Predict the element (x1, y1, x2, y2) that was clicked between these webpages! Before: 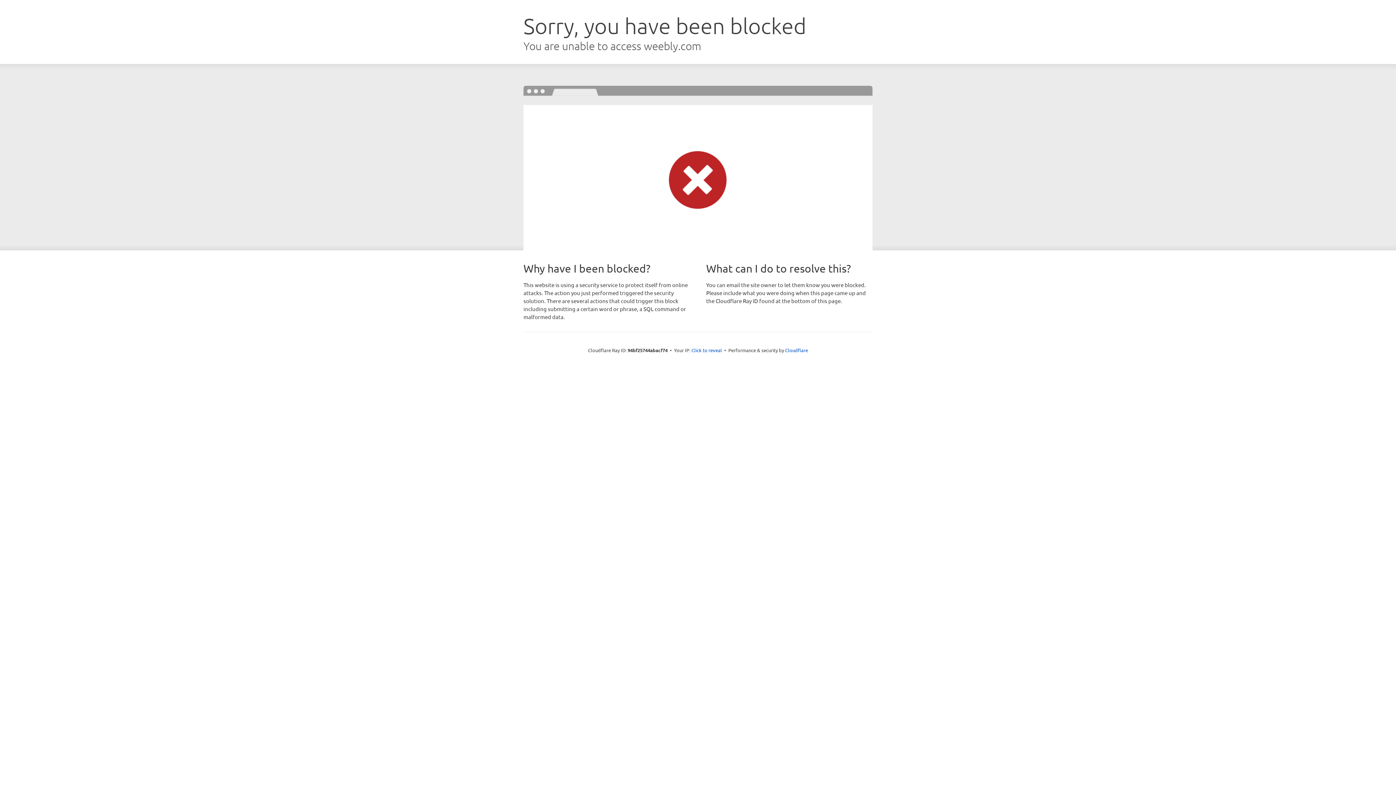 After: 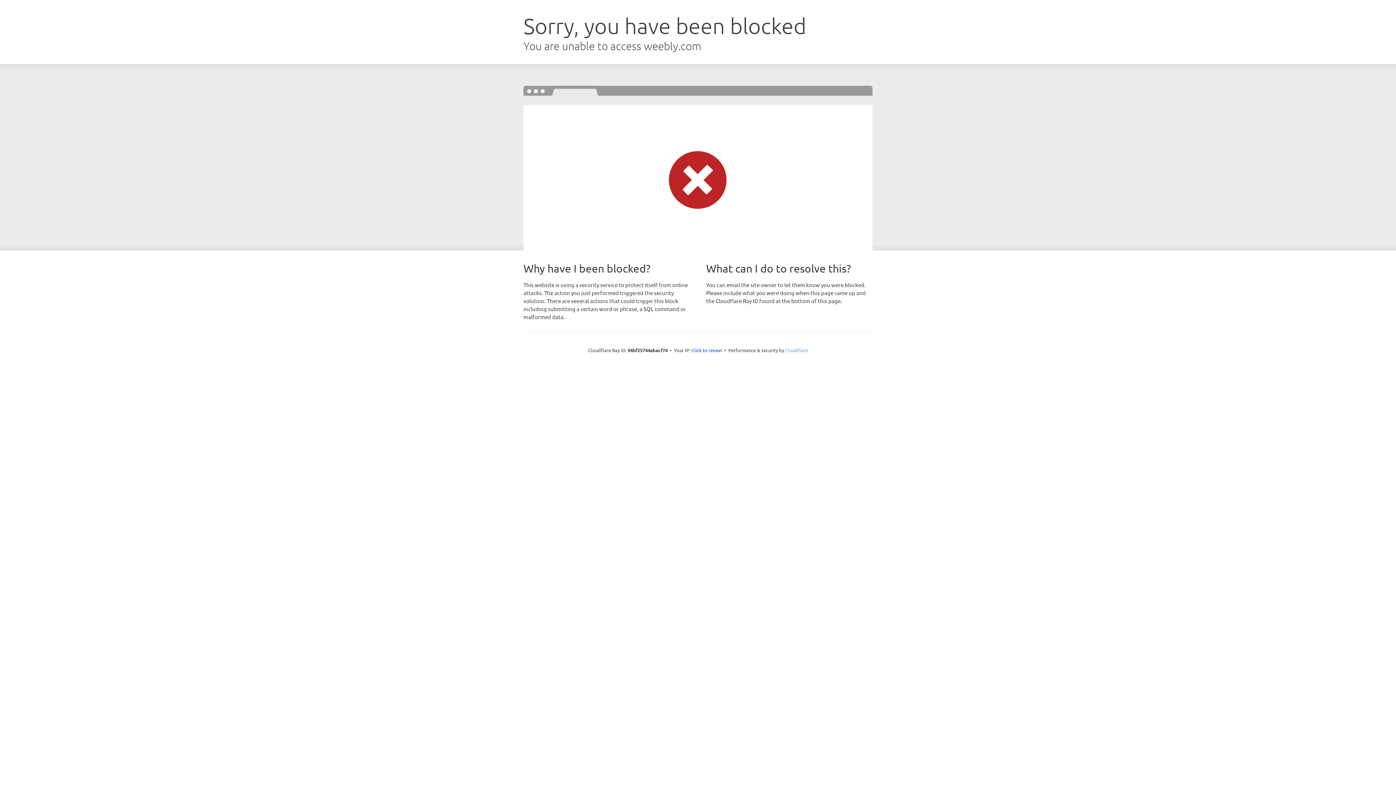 Action: label: Cloudflare bbox: (785, 347, 808, 353)